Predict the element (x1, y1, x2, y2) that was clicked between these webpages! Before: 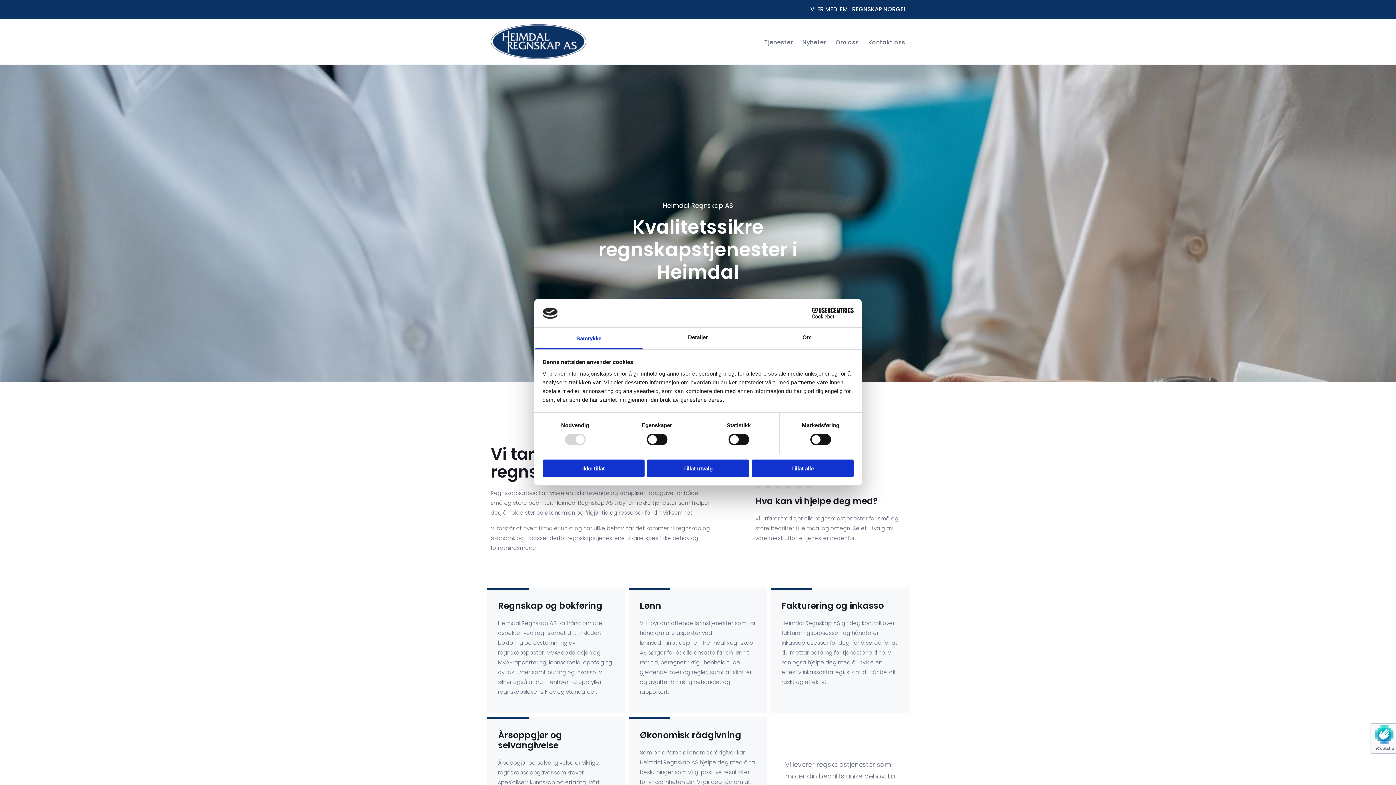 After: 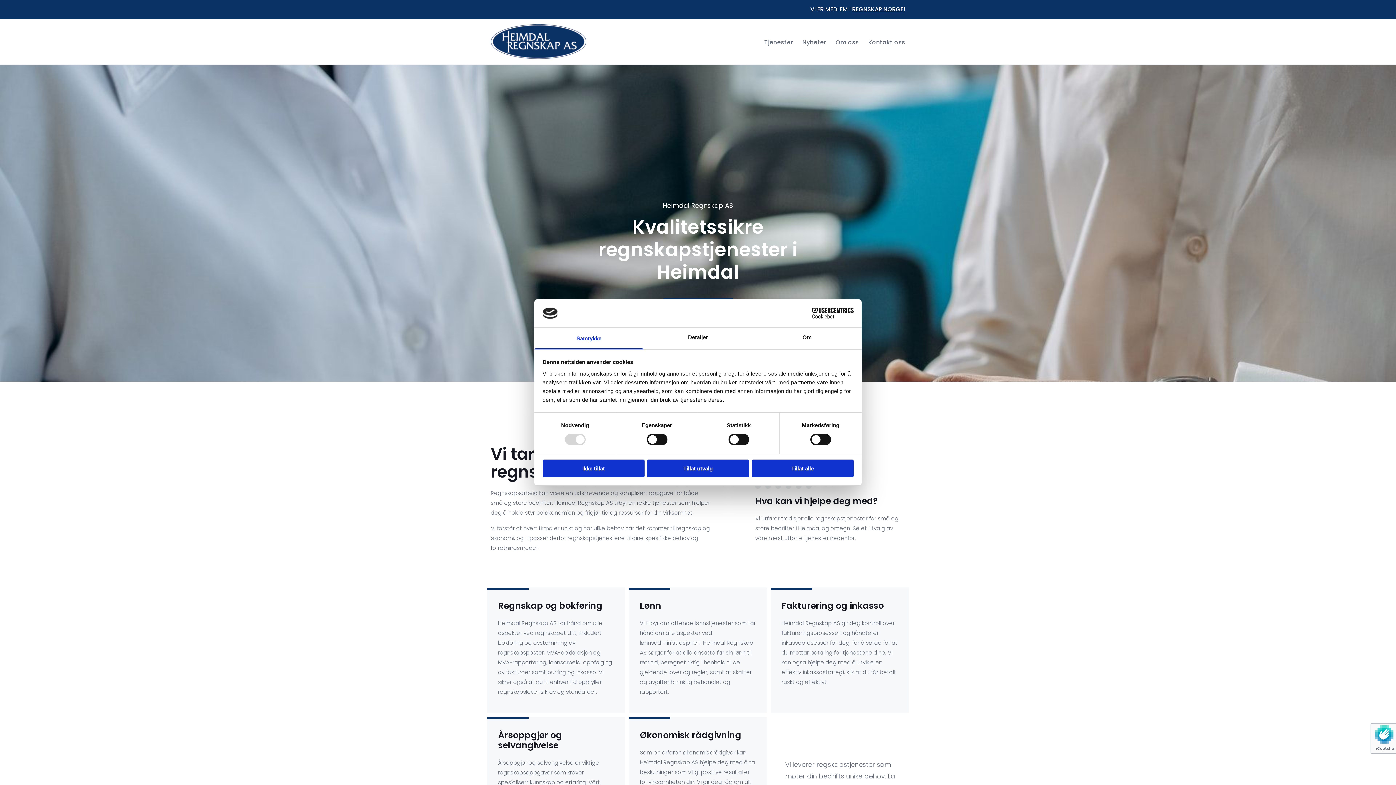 Action: bbox: (790, 307, 853, 318) label: Cookiebot - opens in a new window